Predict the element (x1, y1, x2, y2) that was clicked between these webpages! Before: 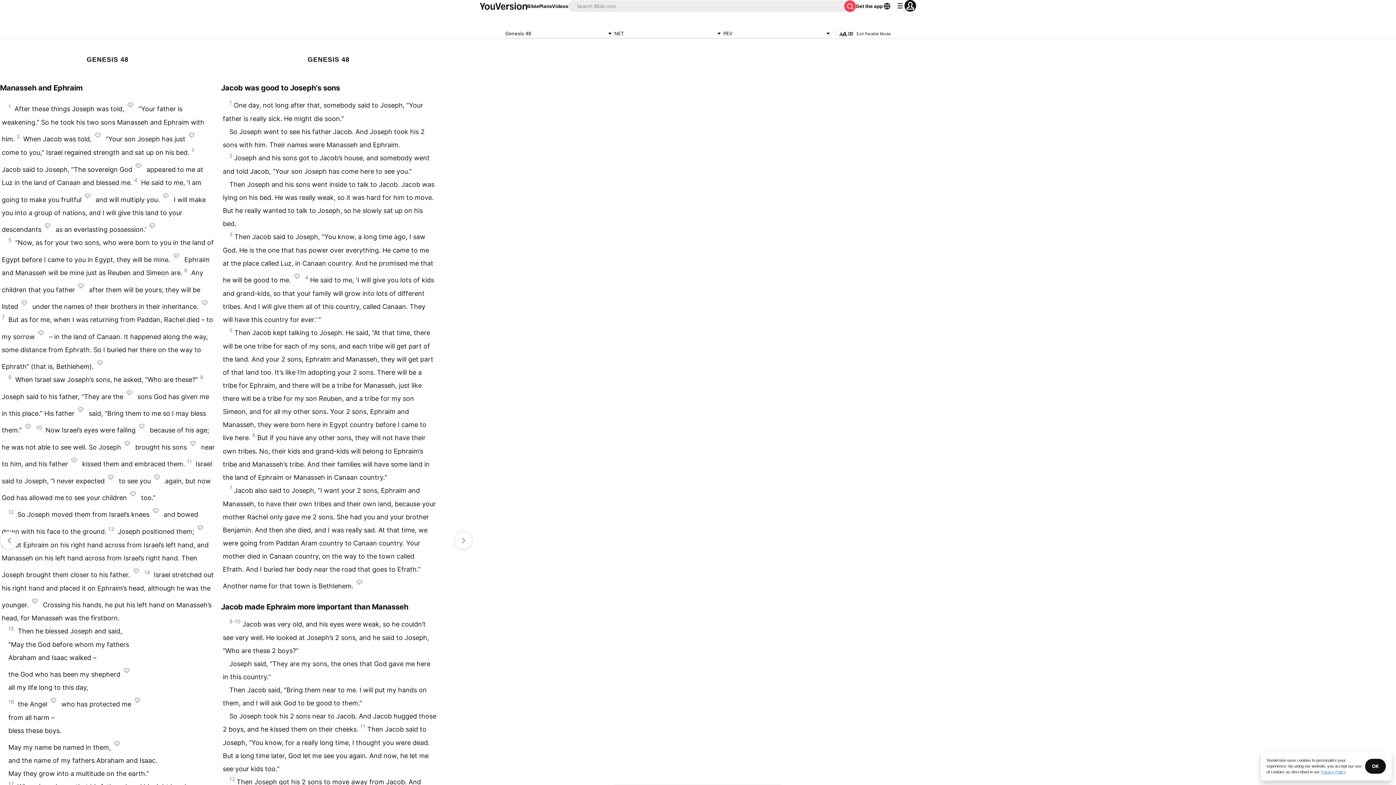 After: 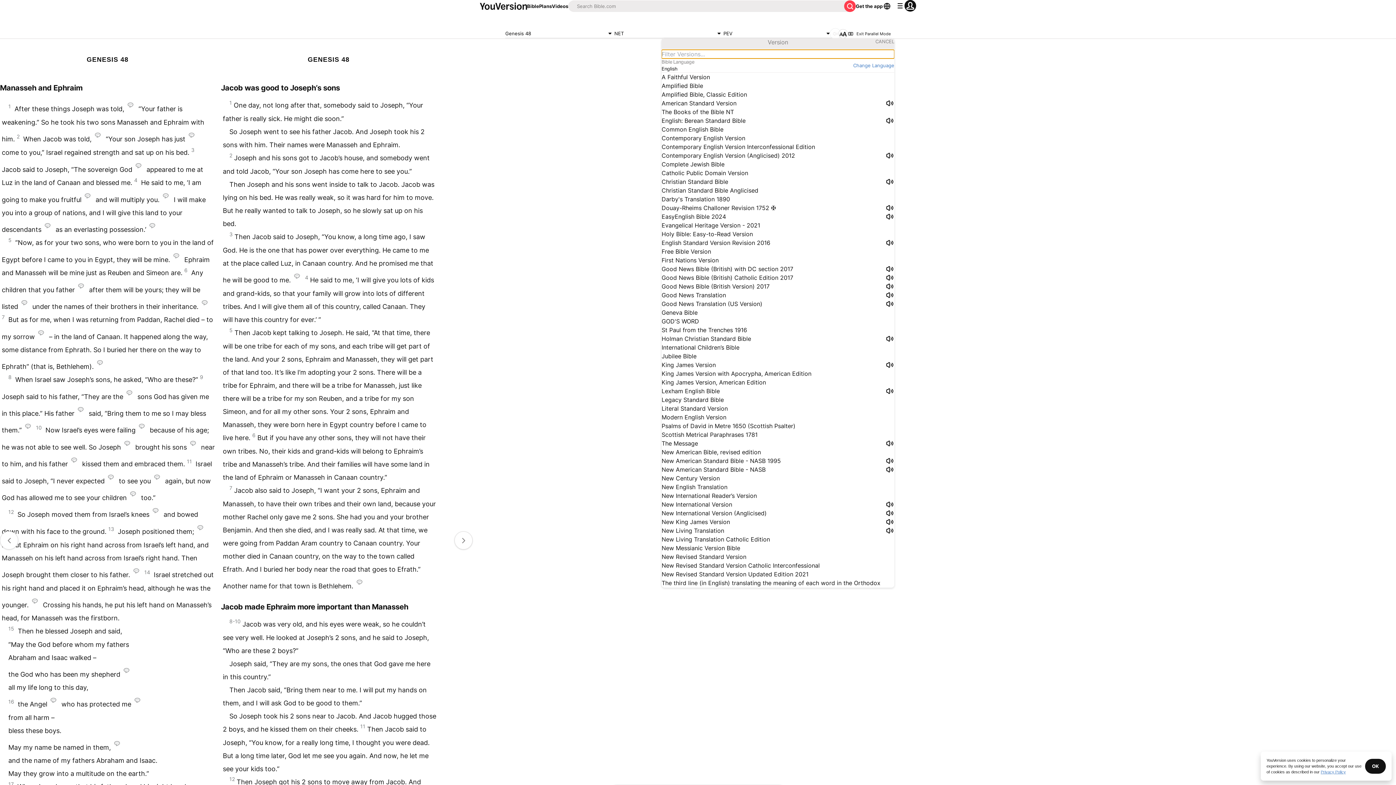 Action: label: PEV bbox: (723, 29, 832, 38)